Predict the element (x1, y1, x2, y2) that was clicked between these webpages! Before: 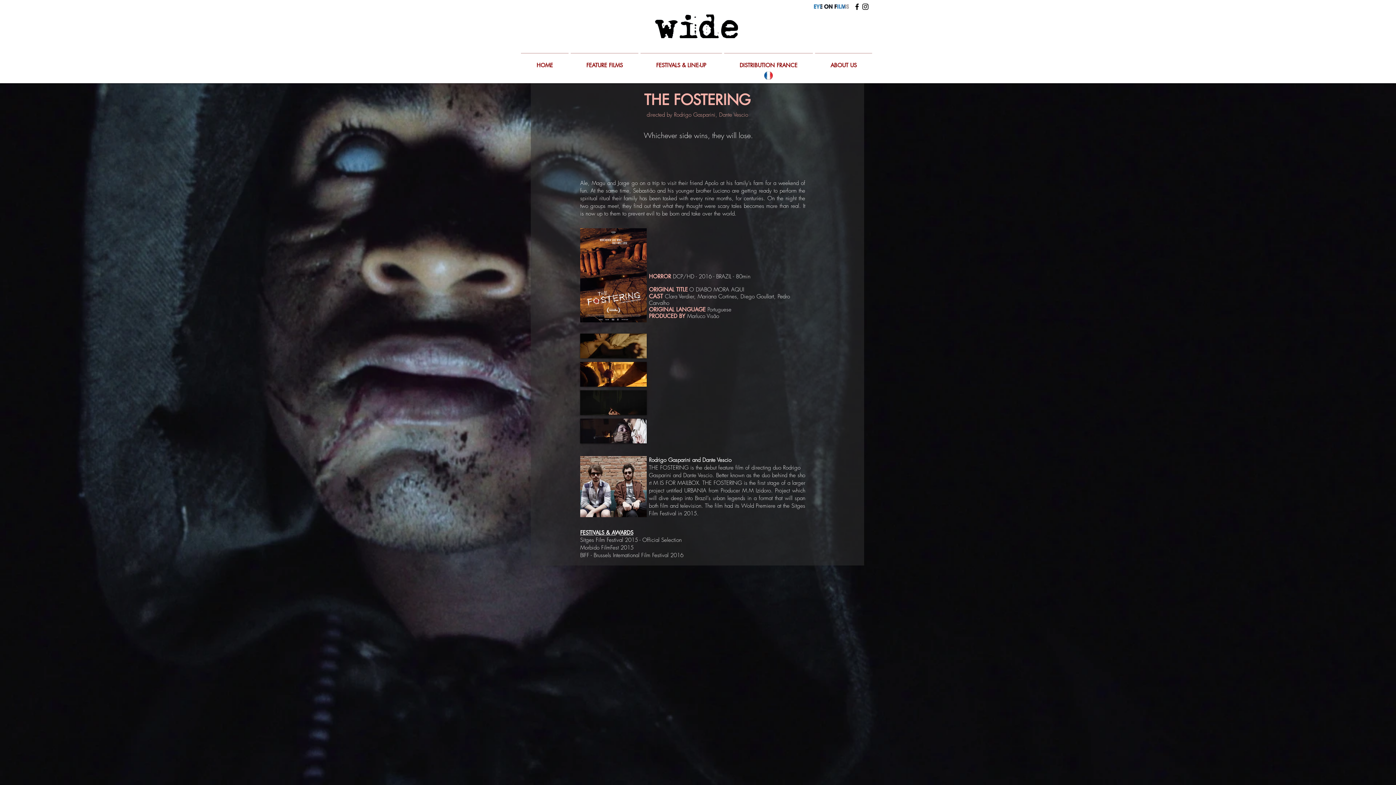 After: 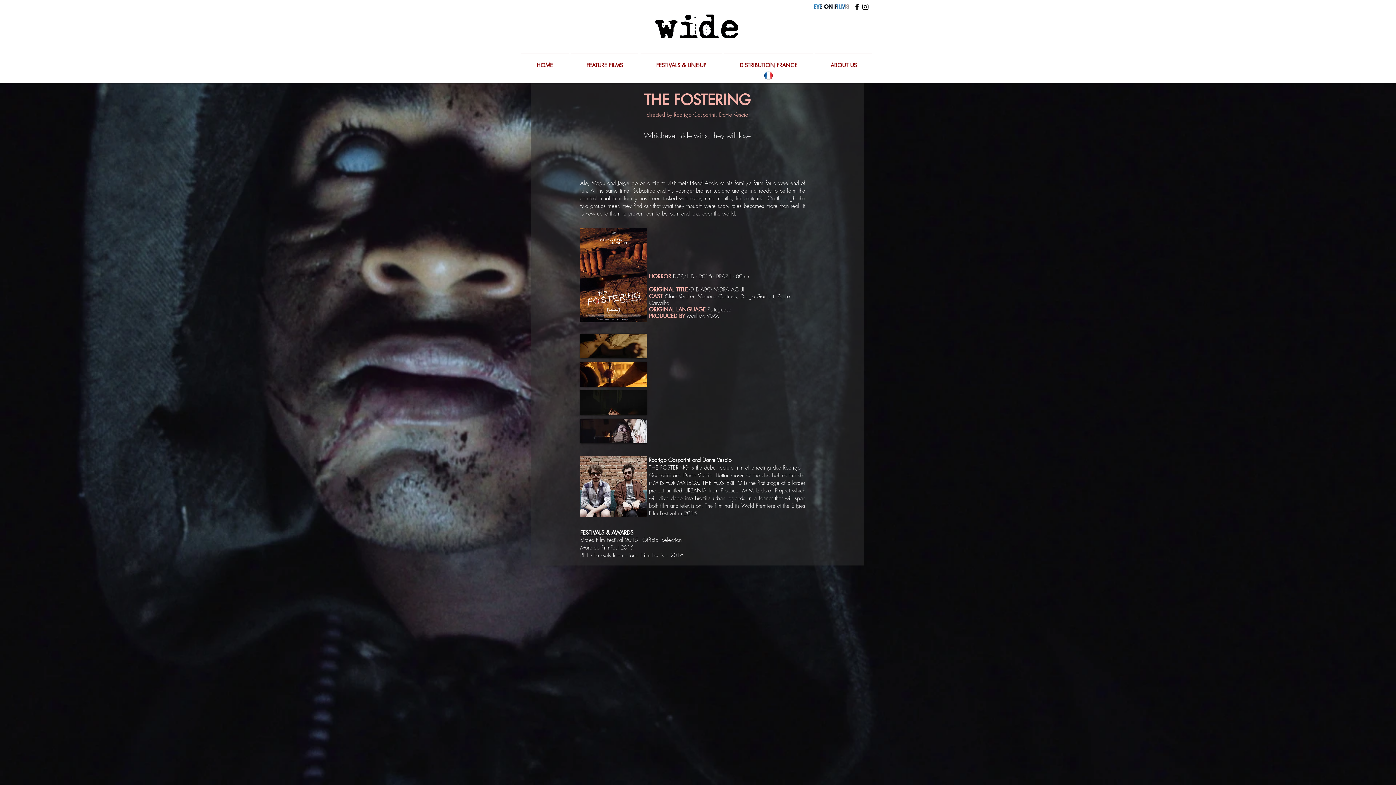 Action: bbox: (814, 4, 849, 8)